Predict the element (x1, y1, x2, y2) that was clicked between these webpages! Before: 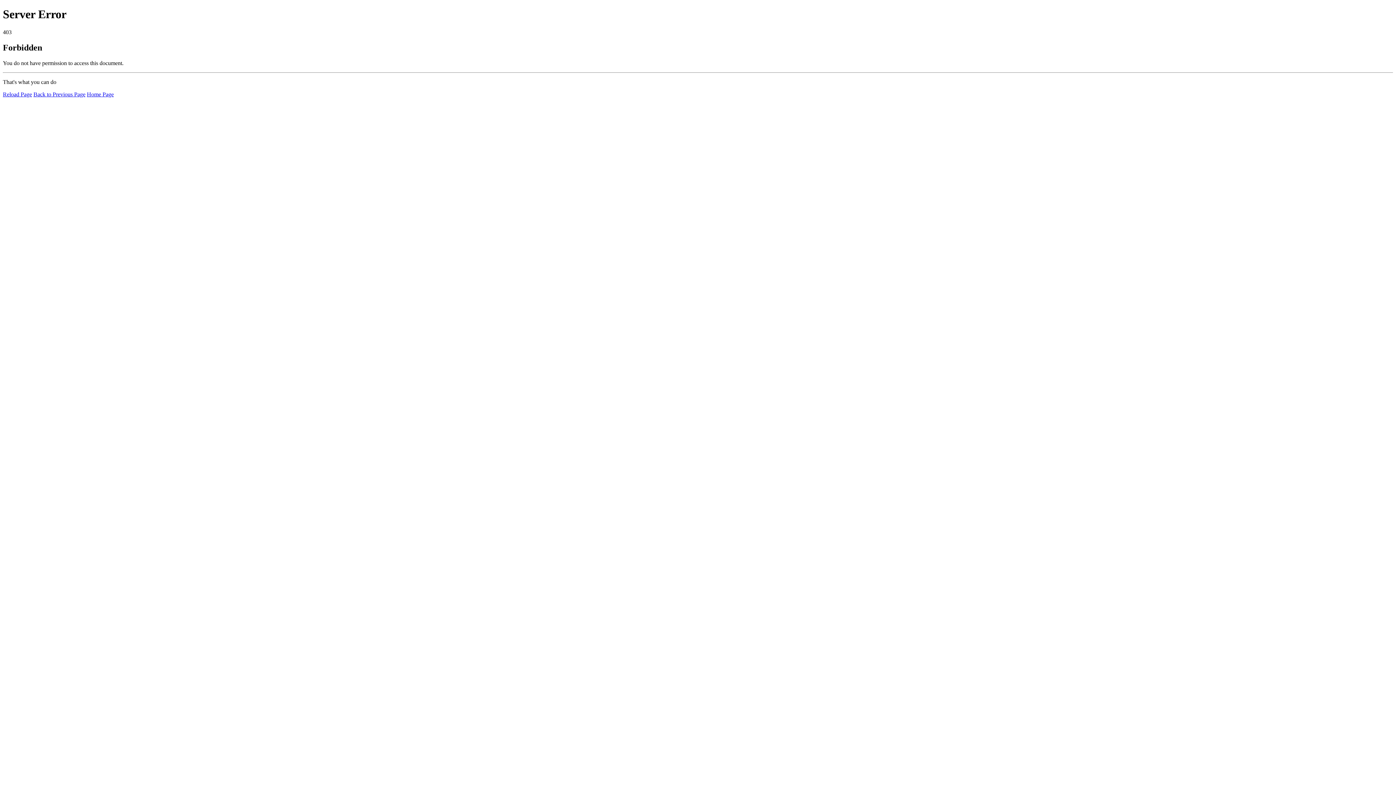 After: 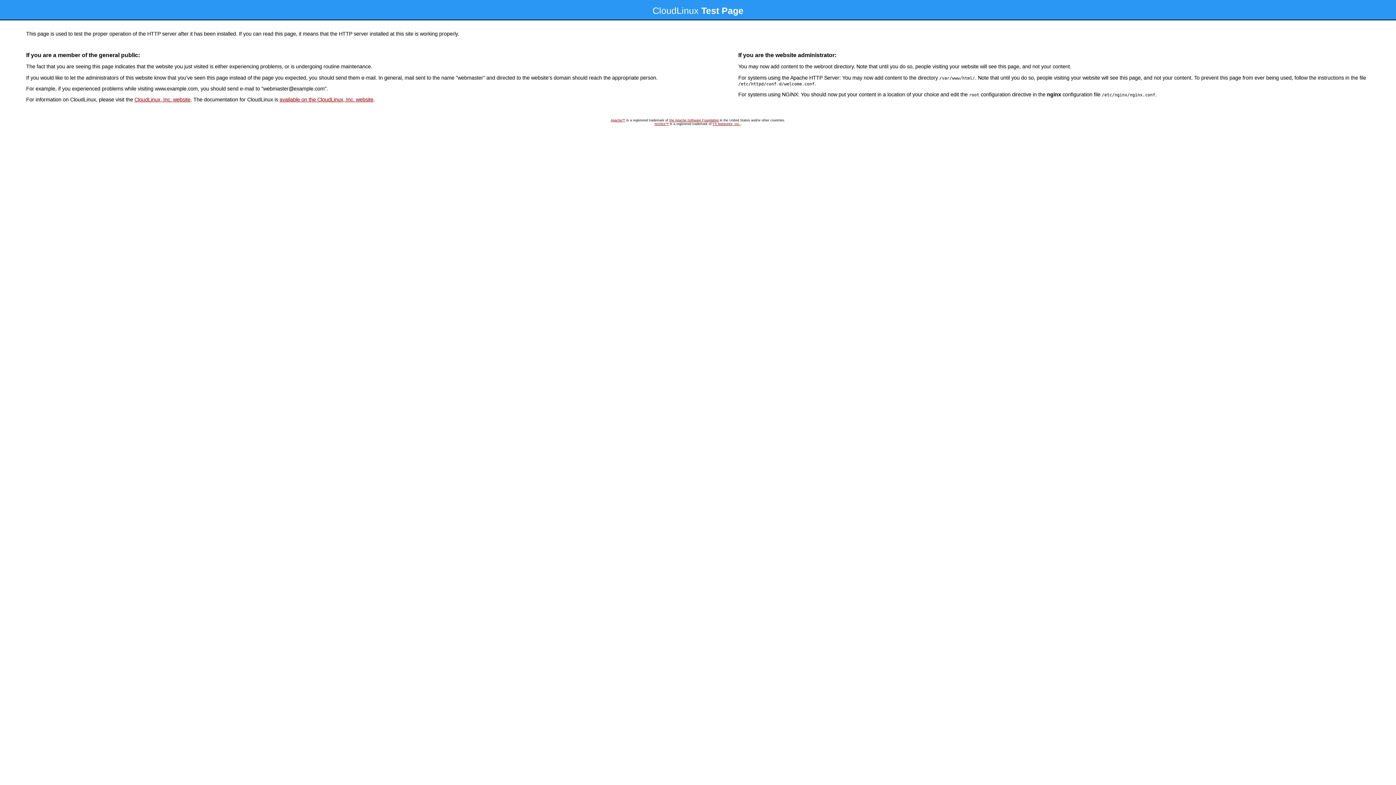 Action: label: Home Page bbox: (86, 91, 113, 97)